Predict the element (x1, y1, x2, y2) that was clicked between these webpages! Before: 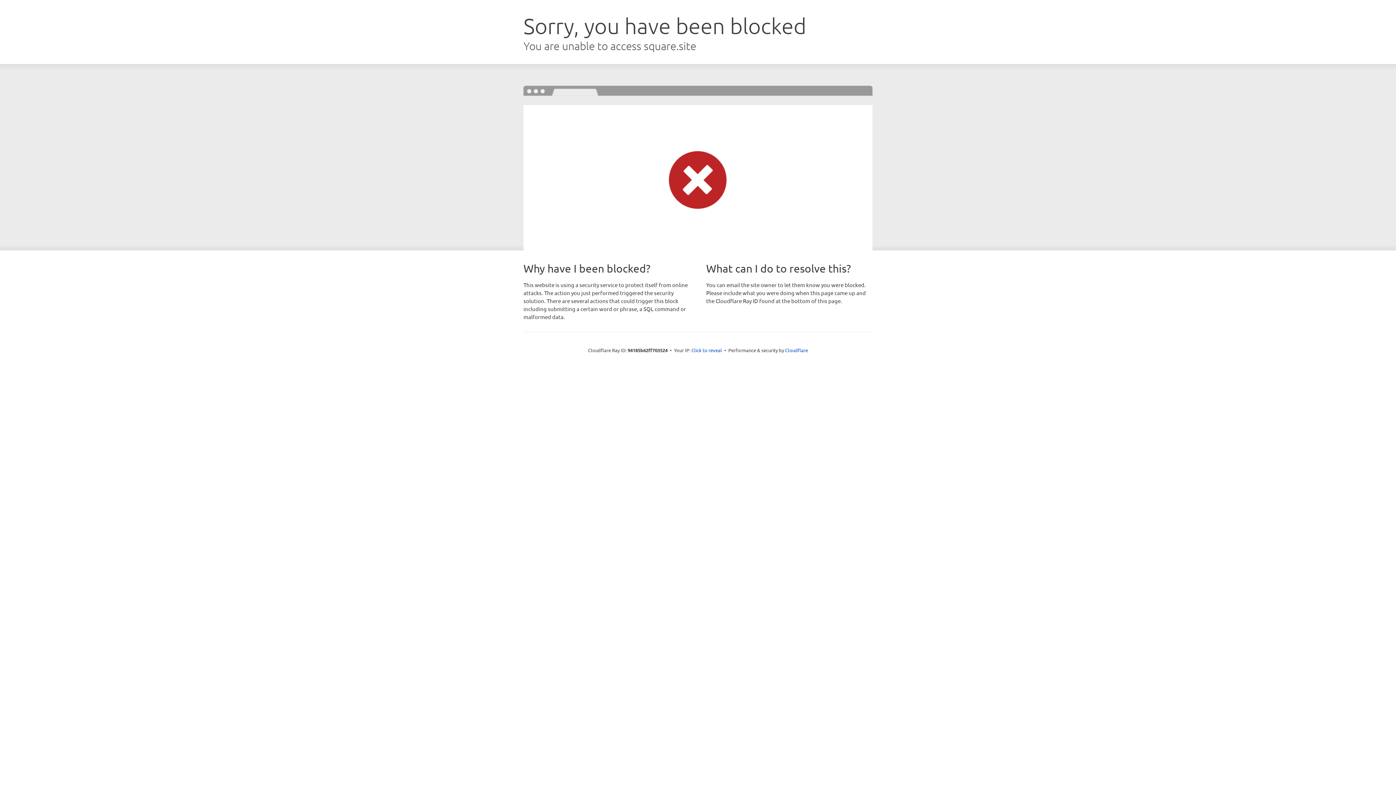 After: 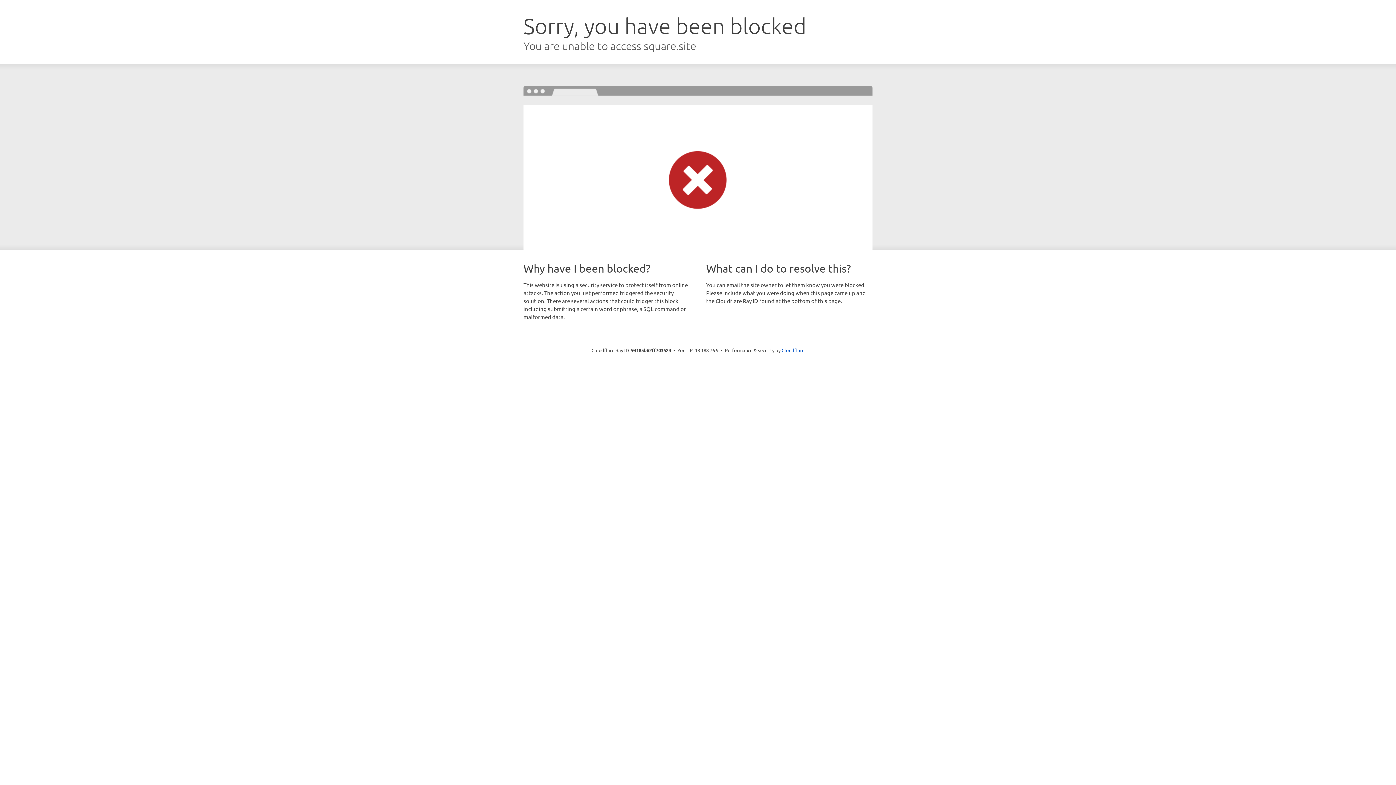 Action: label: Click to reveal bbox: (691, 346, 722, 353)